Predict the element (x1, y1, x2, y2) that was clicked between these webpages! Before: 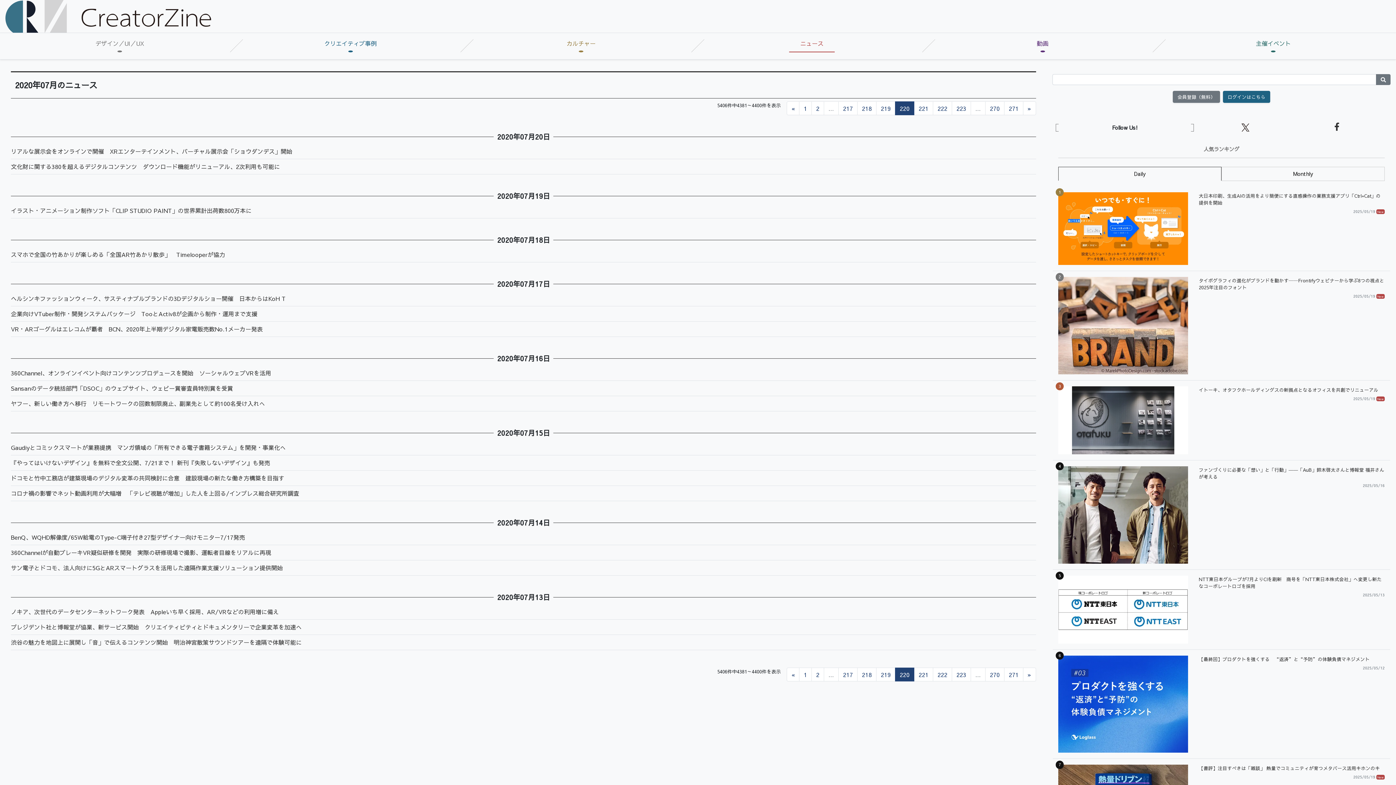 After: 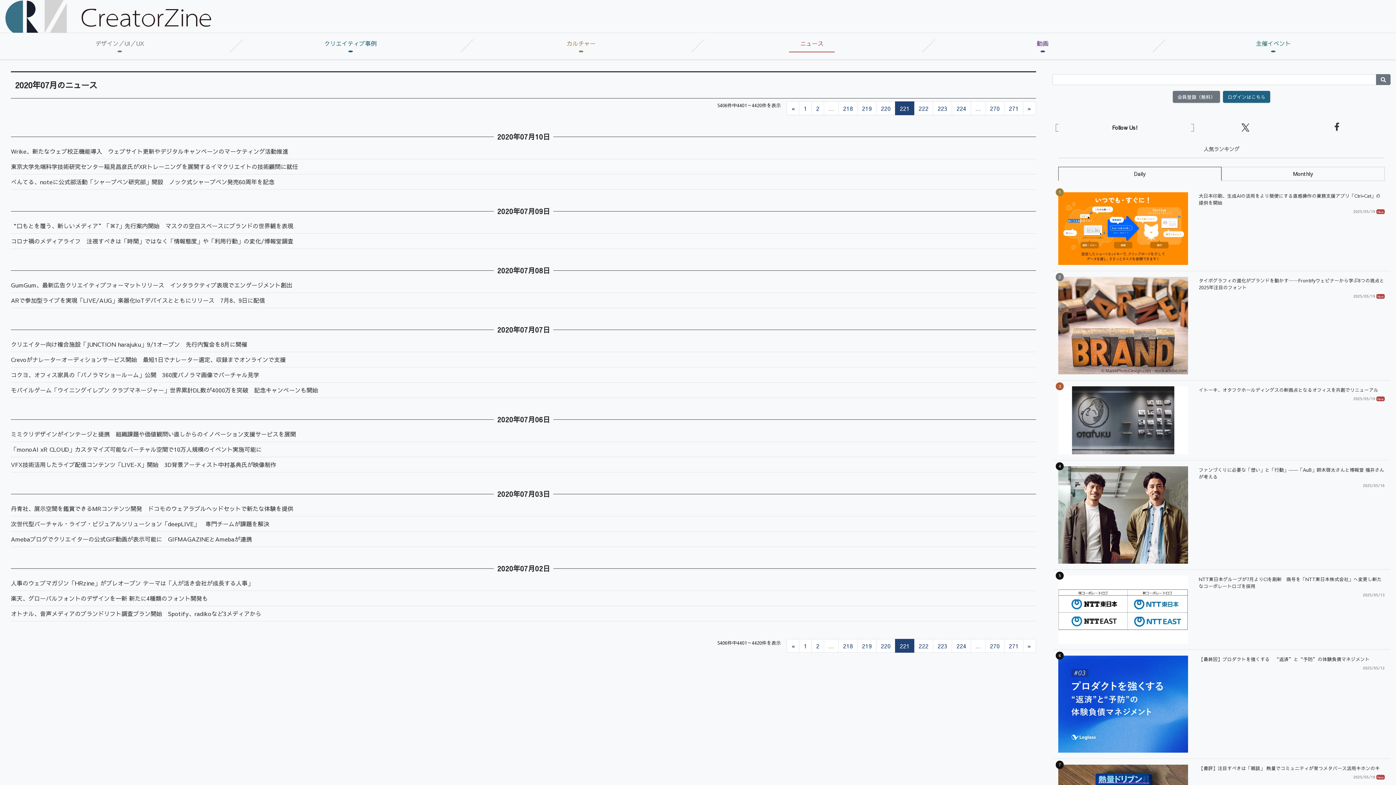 Action: bbox: (914, 667, 933, 681) label: 221